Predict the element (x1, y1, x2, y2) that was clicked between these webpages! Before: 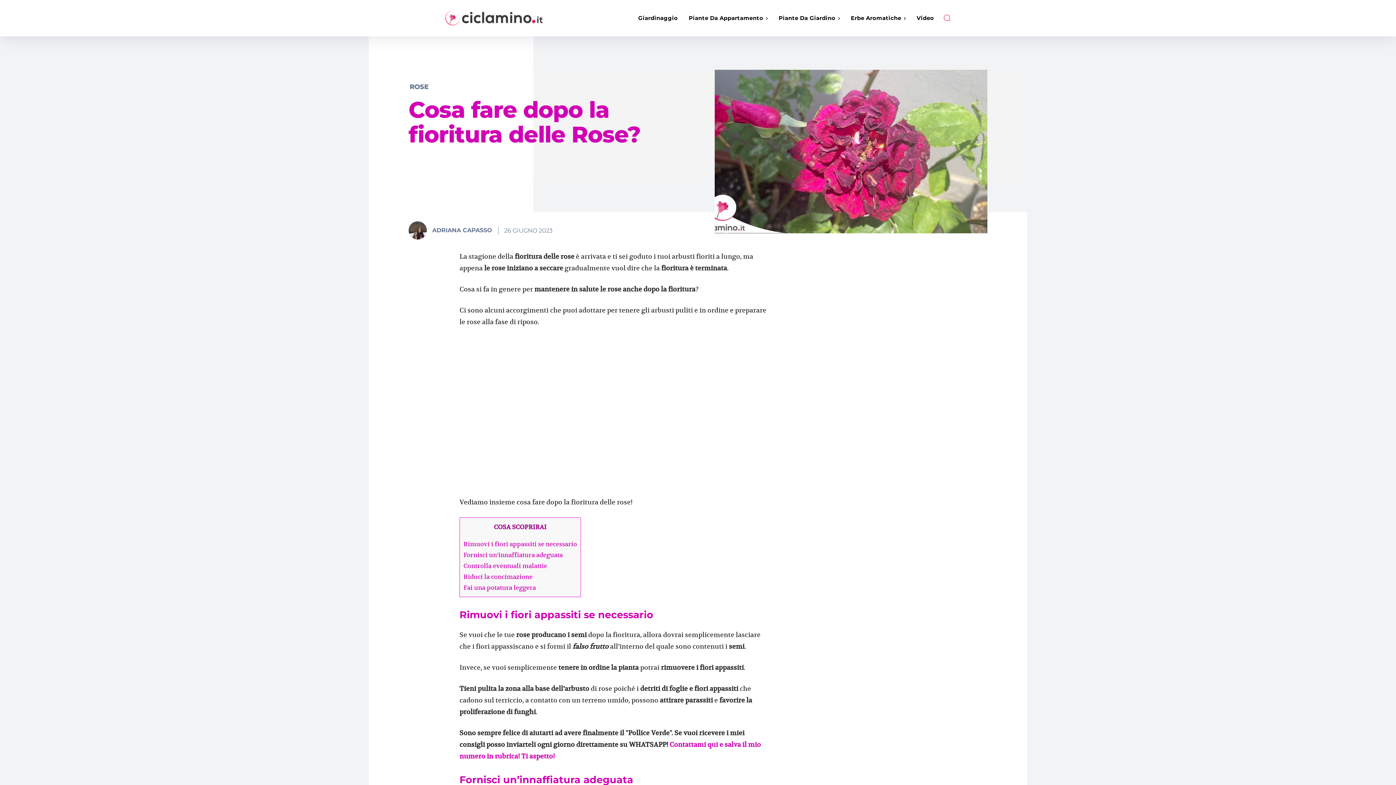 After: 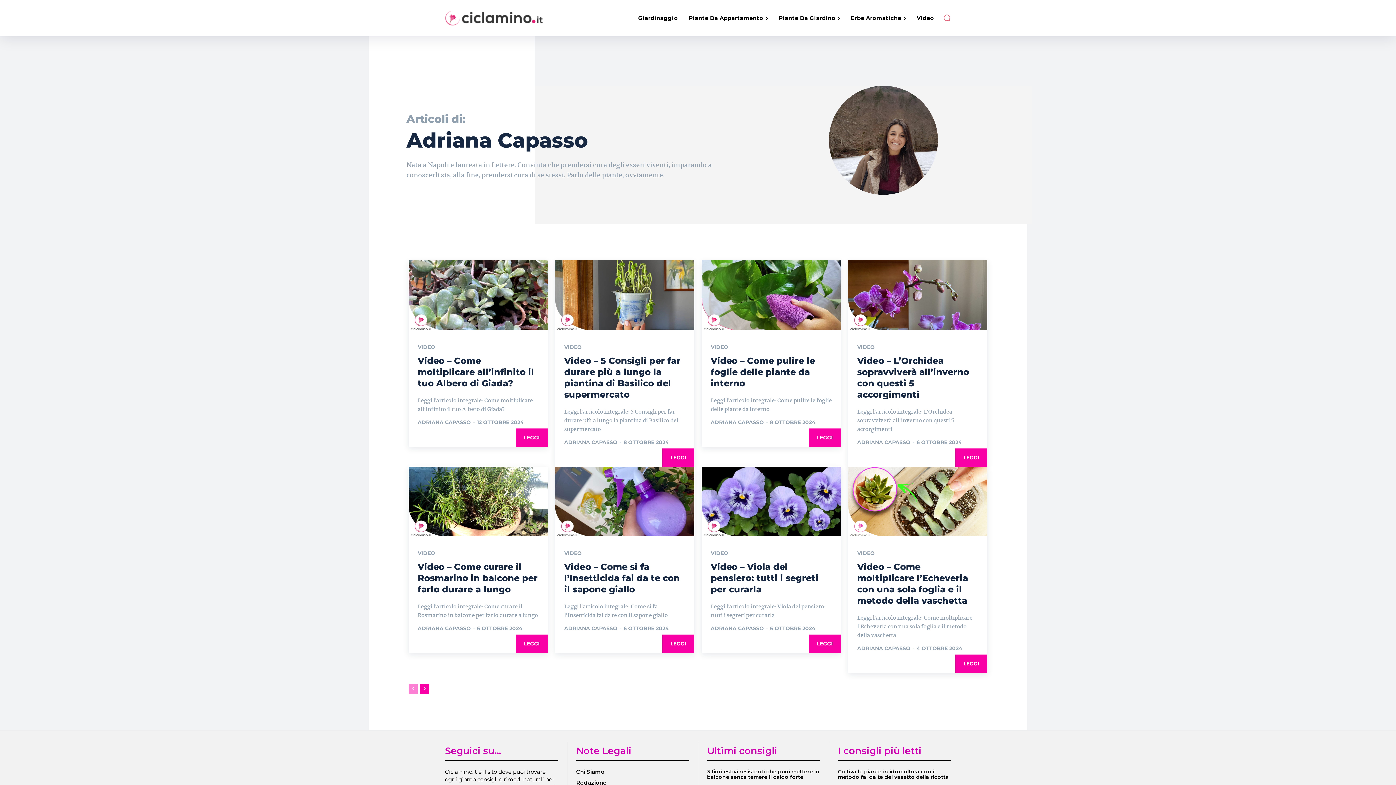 Action: bbox: (408, 221, 431, 239)